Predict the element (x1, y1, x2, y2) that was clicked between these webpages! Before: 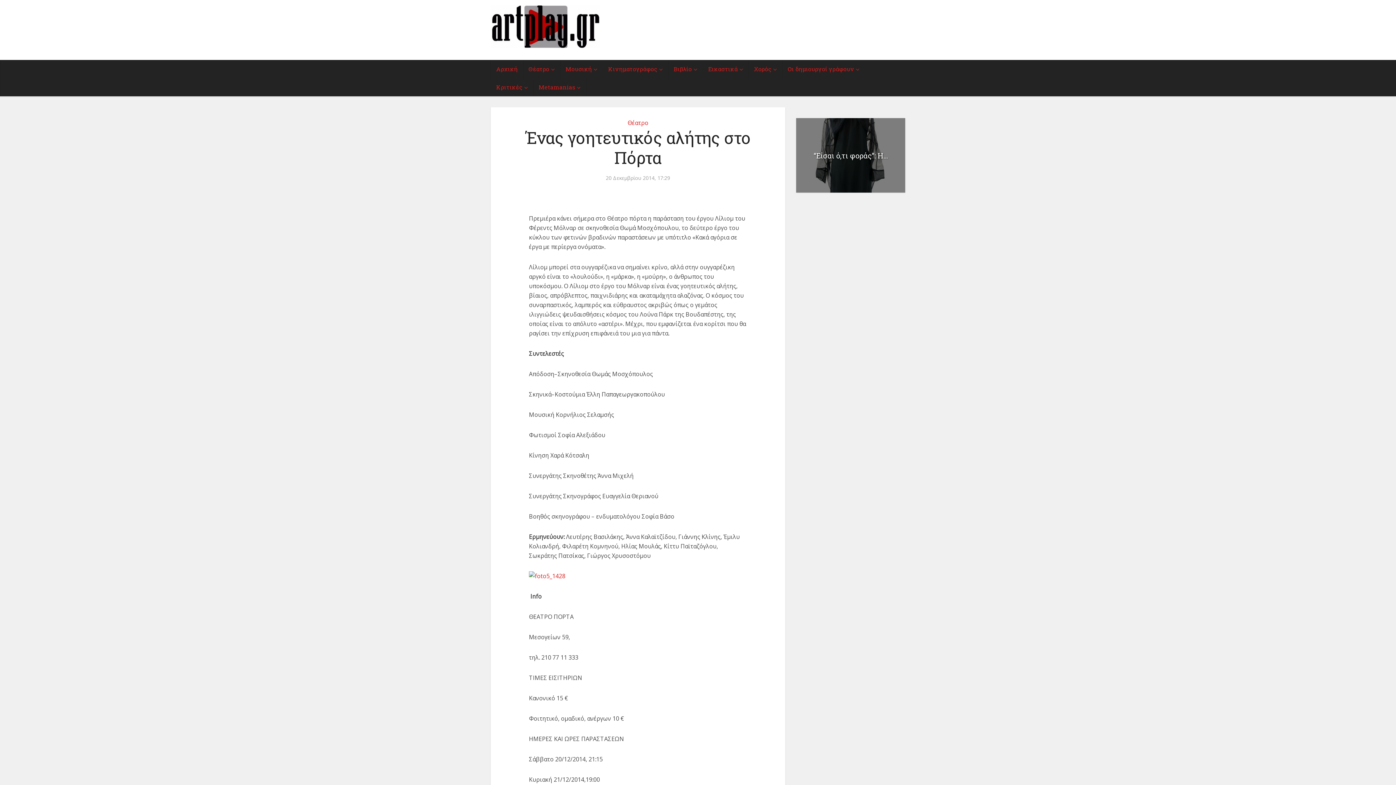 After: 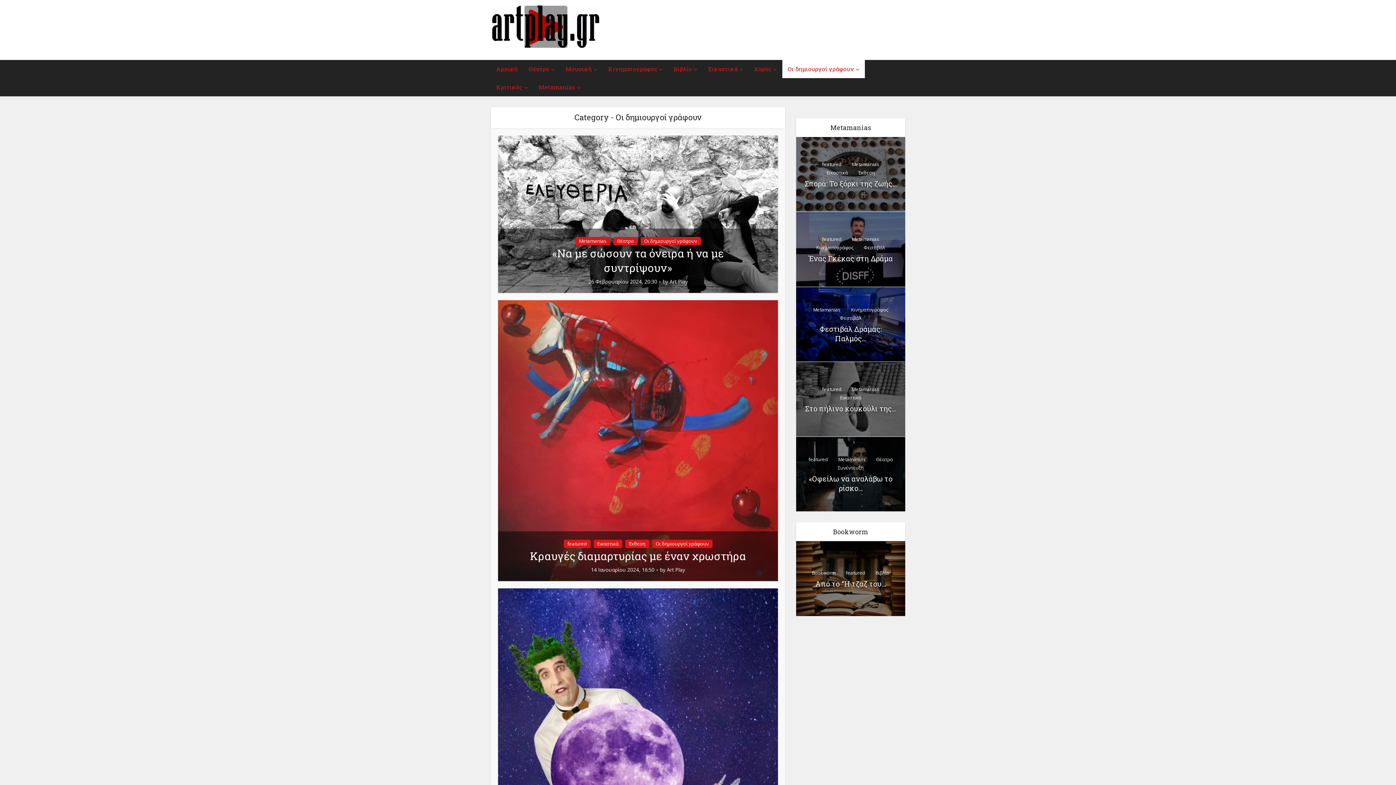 Action: bbox: (782, 60, 865, 78) label: Οι δημιουργοί γράφουν